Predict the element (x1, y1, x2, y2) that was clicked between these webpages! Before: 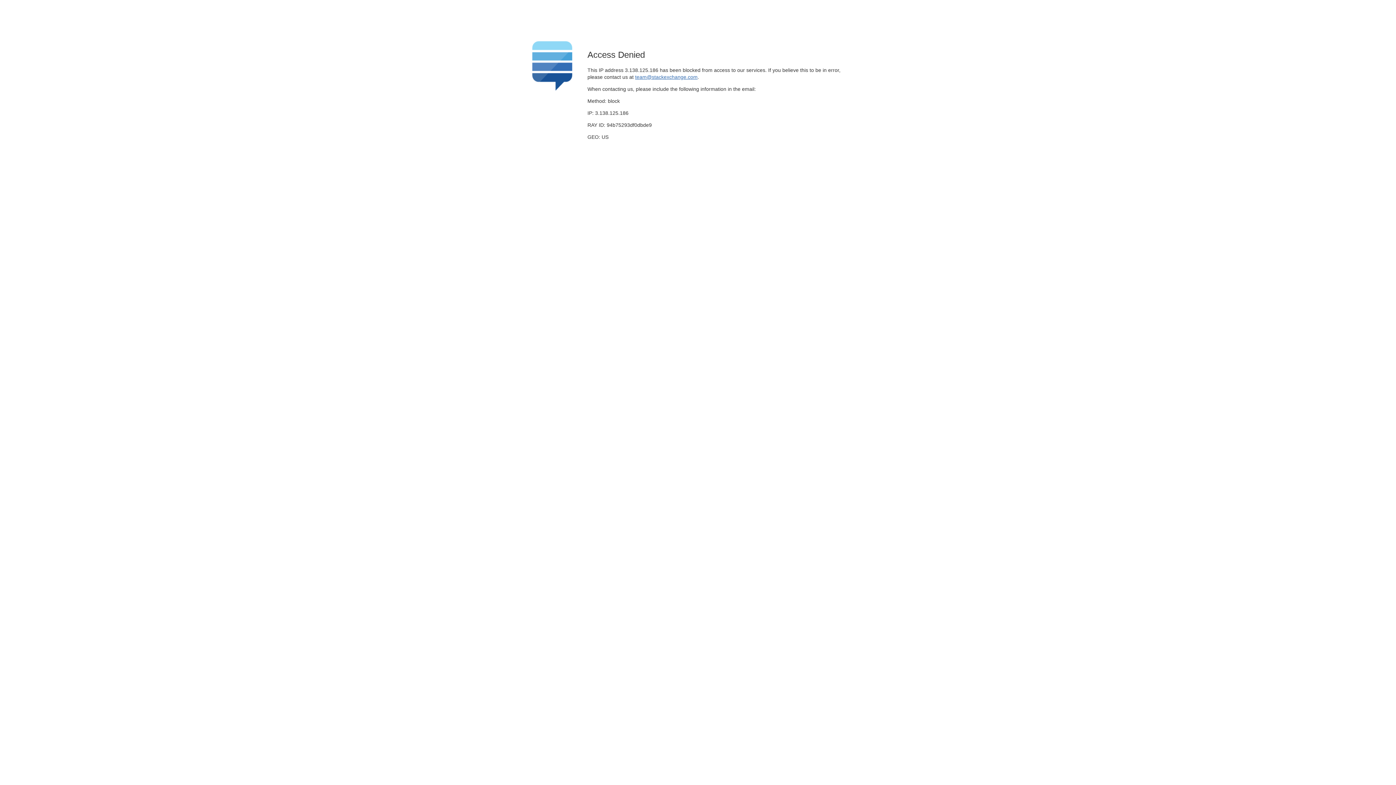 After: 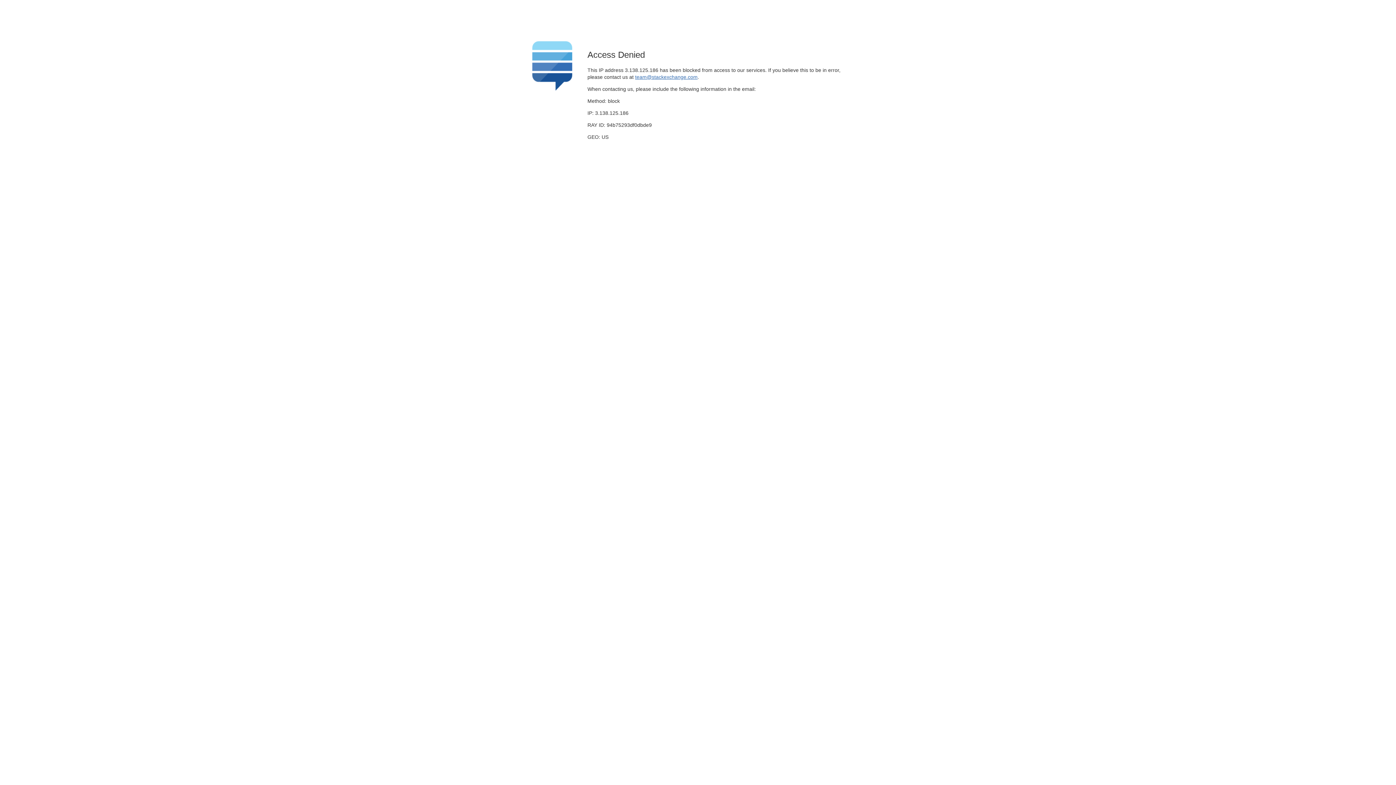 Action: label: team@stackexchange.com bbox: (635, 74, 697, 79)